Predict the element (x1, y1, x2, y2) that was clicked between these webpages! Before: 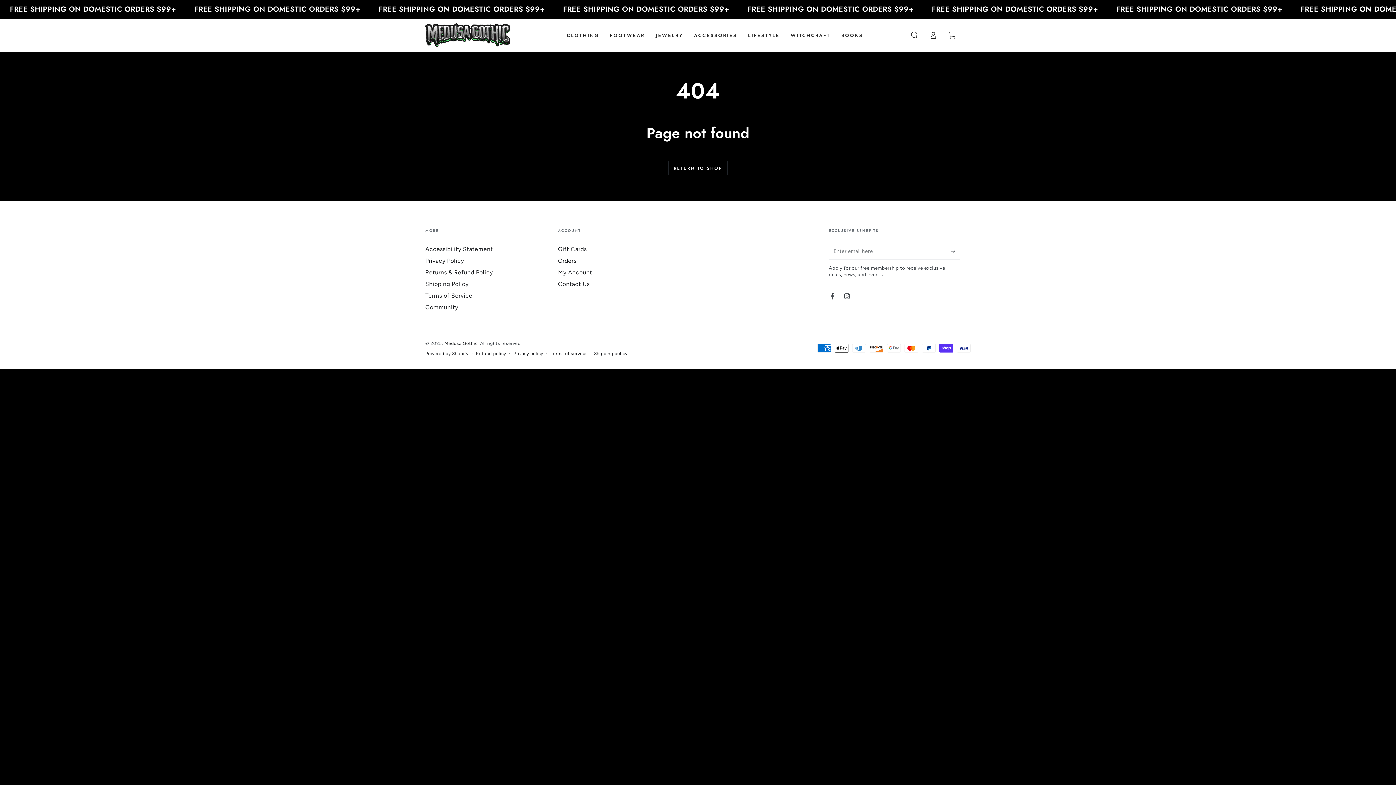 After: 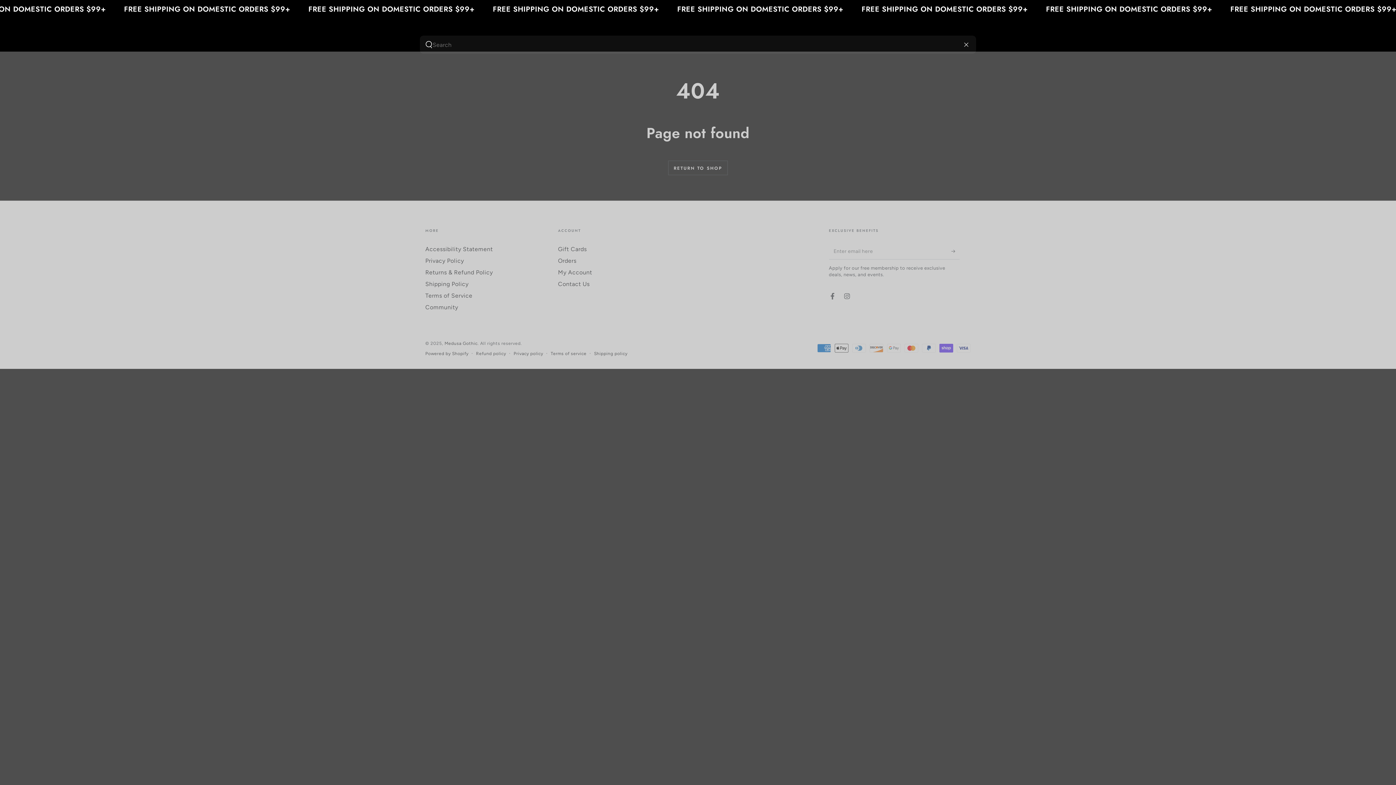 Action: bbox: (905, 27, 924, 43) label: Search our site